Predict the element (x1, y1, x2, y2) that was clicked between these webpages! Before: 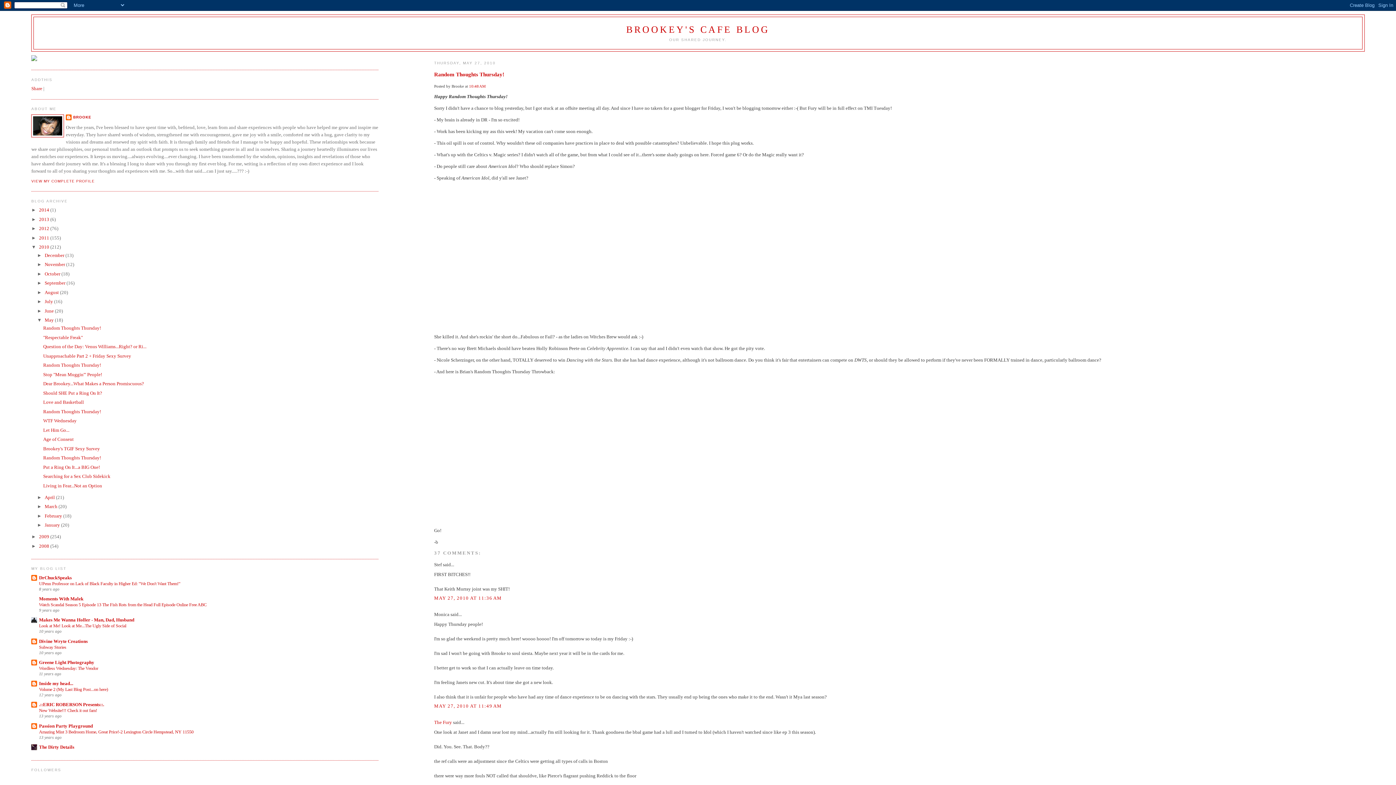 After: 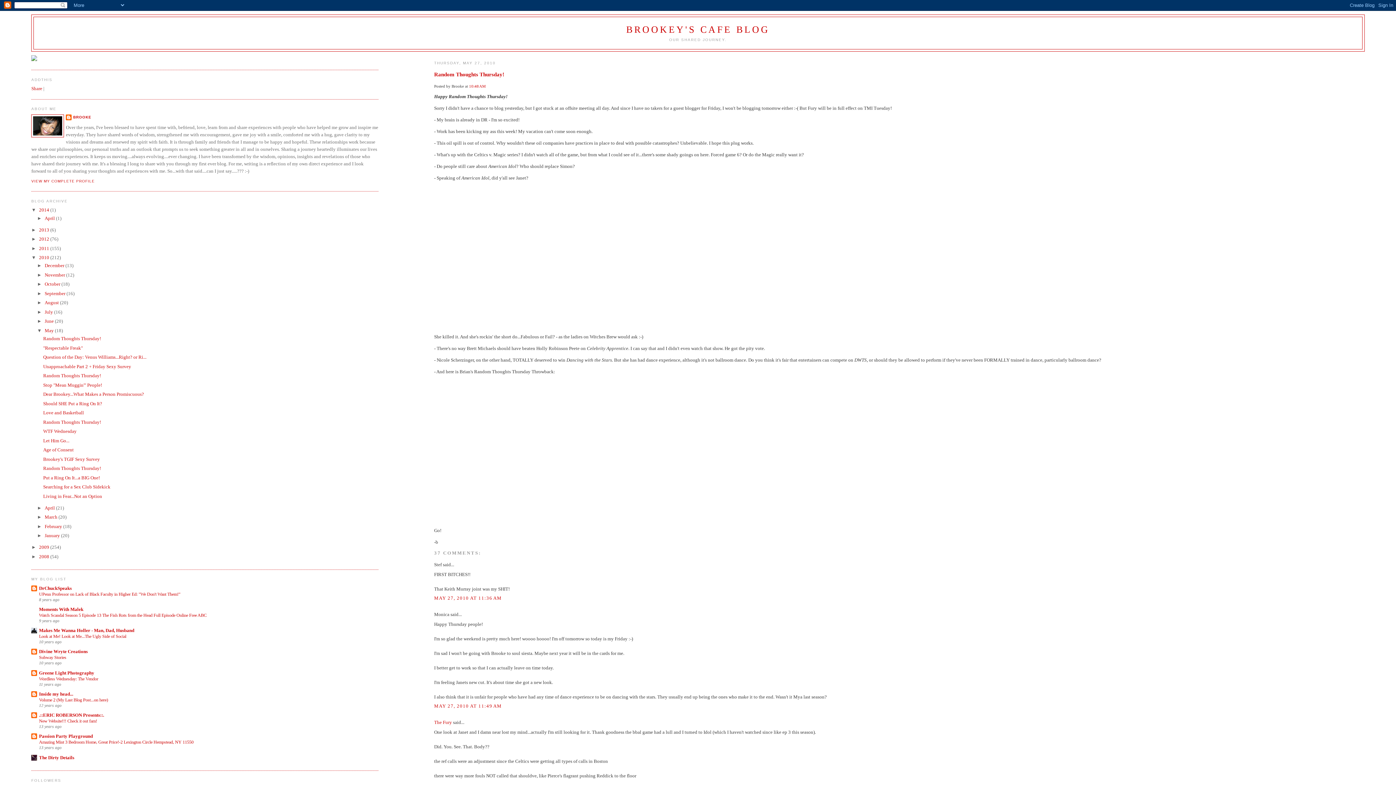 Action: label: ►   bbox: (31, 207, 39, 212)